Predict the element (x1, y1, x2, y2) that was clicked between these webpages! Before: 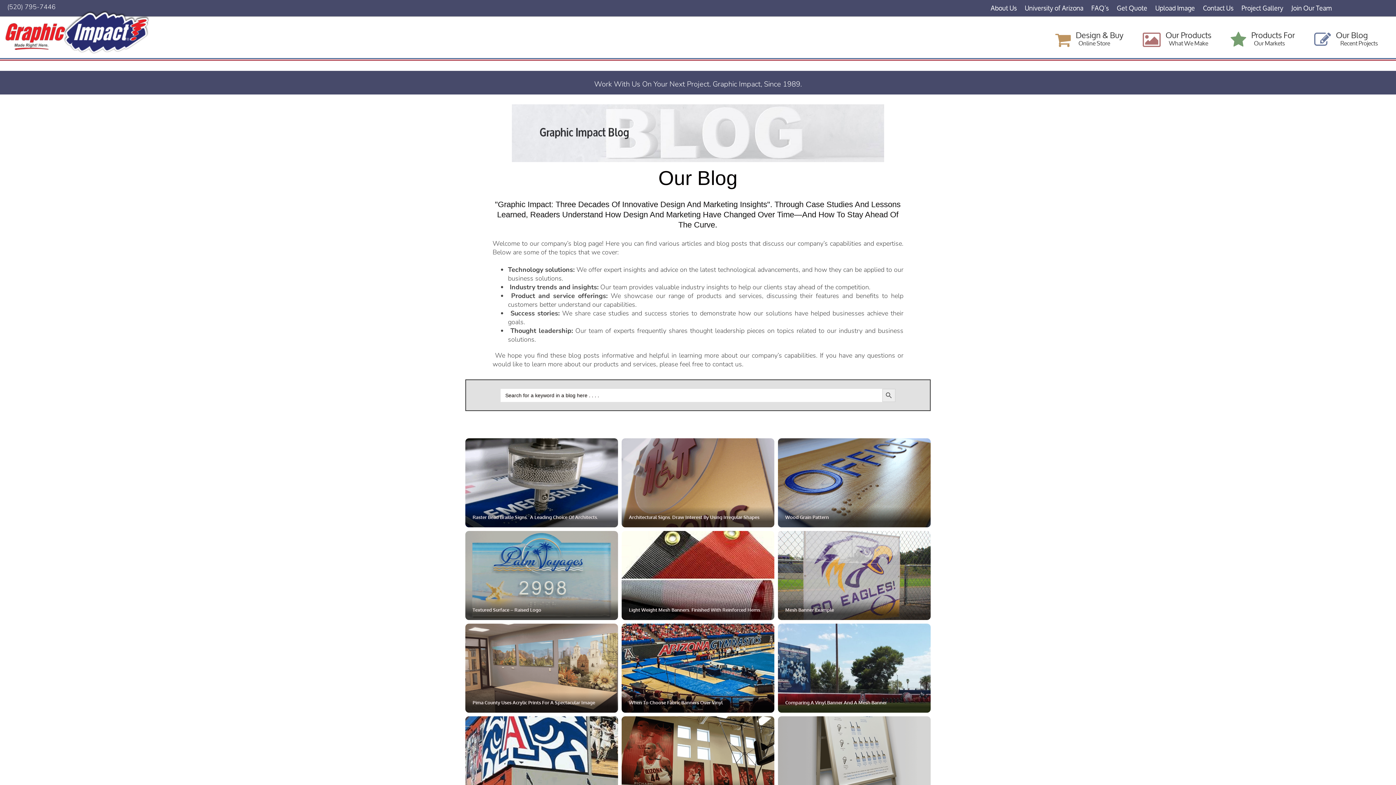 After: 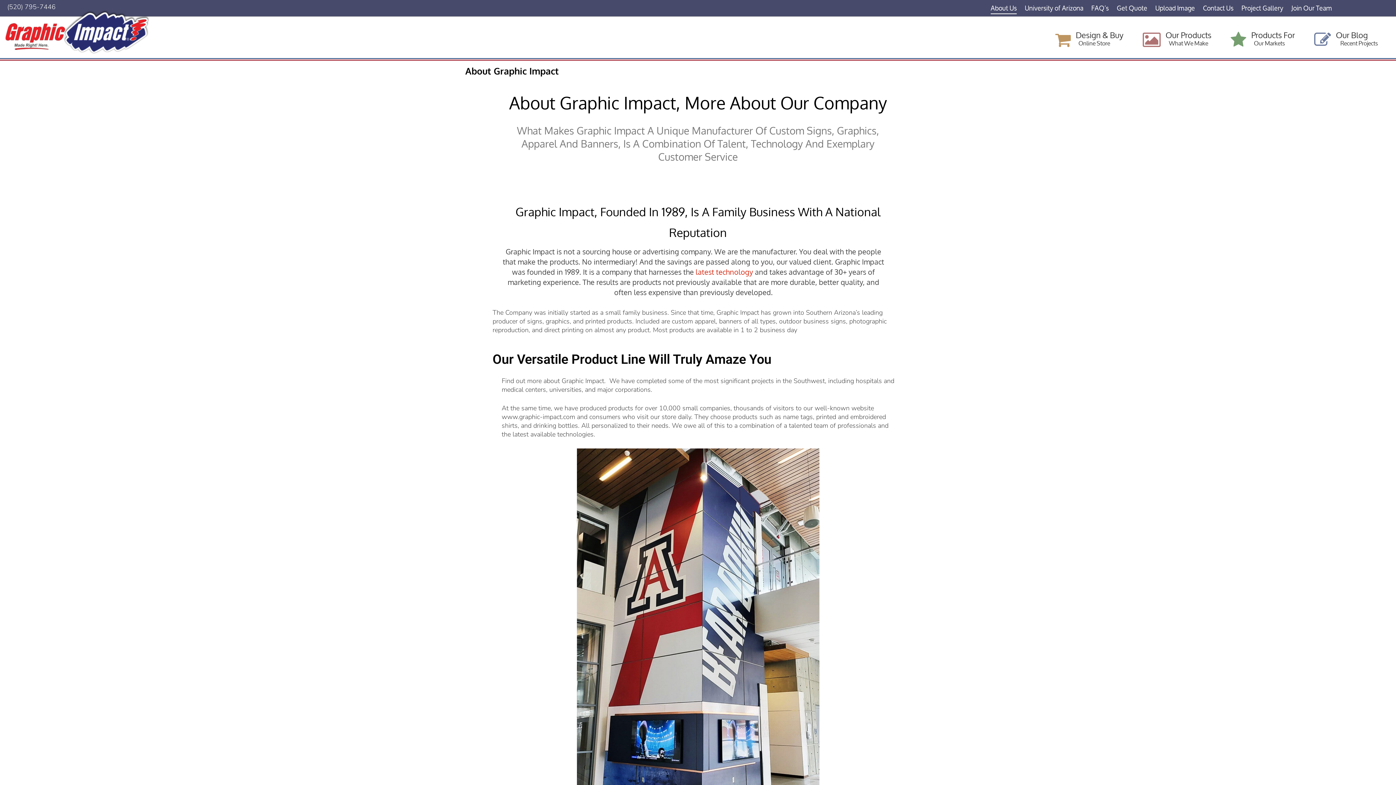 Action: bbox: (988, 0, 1019, 16) label: About Us